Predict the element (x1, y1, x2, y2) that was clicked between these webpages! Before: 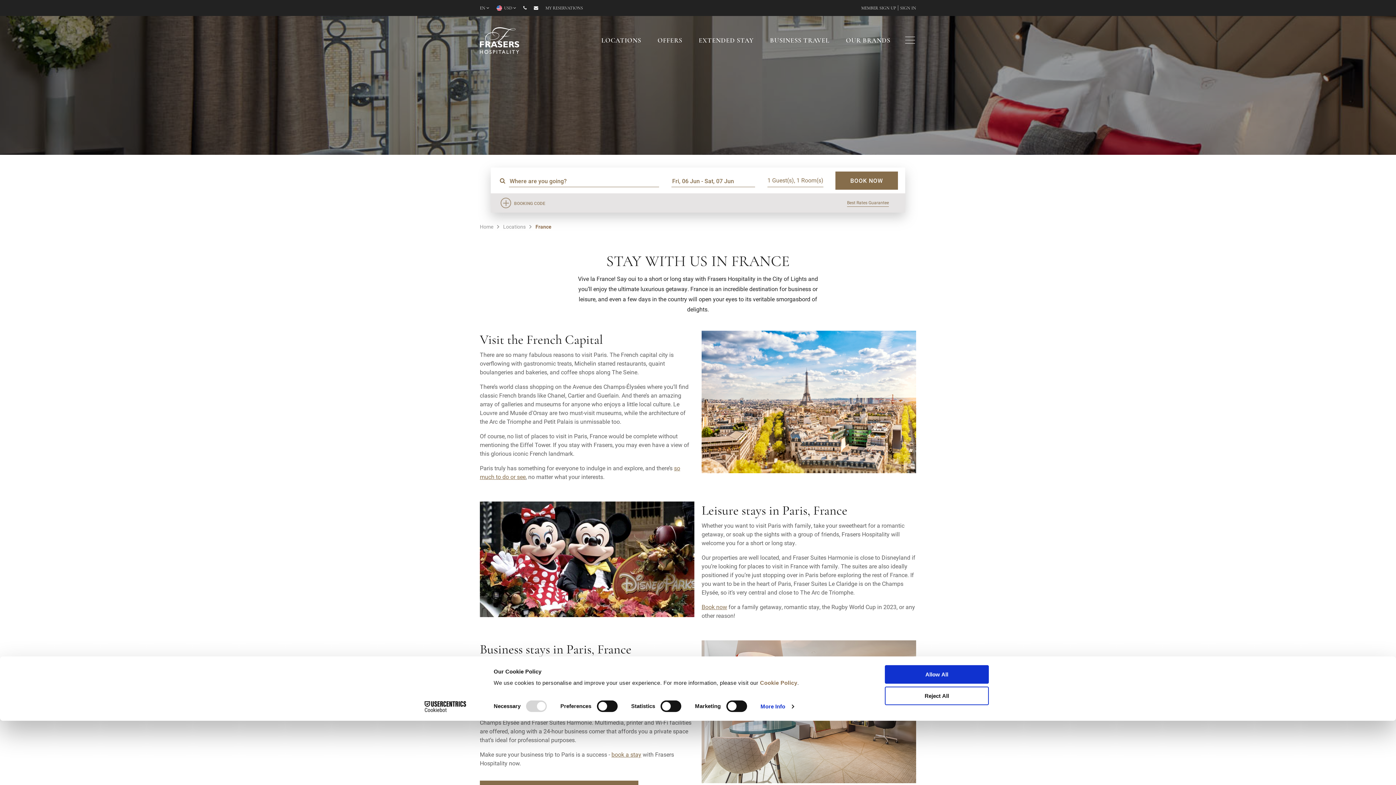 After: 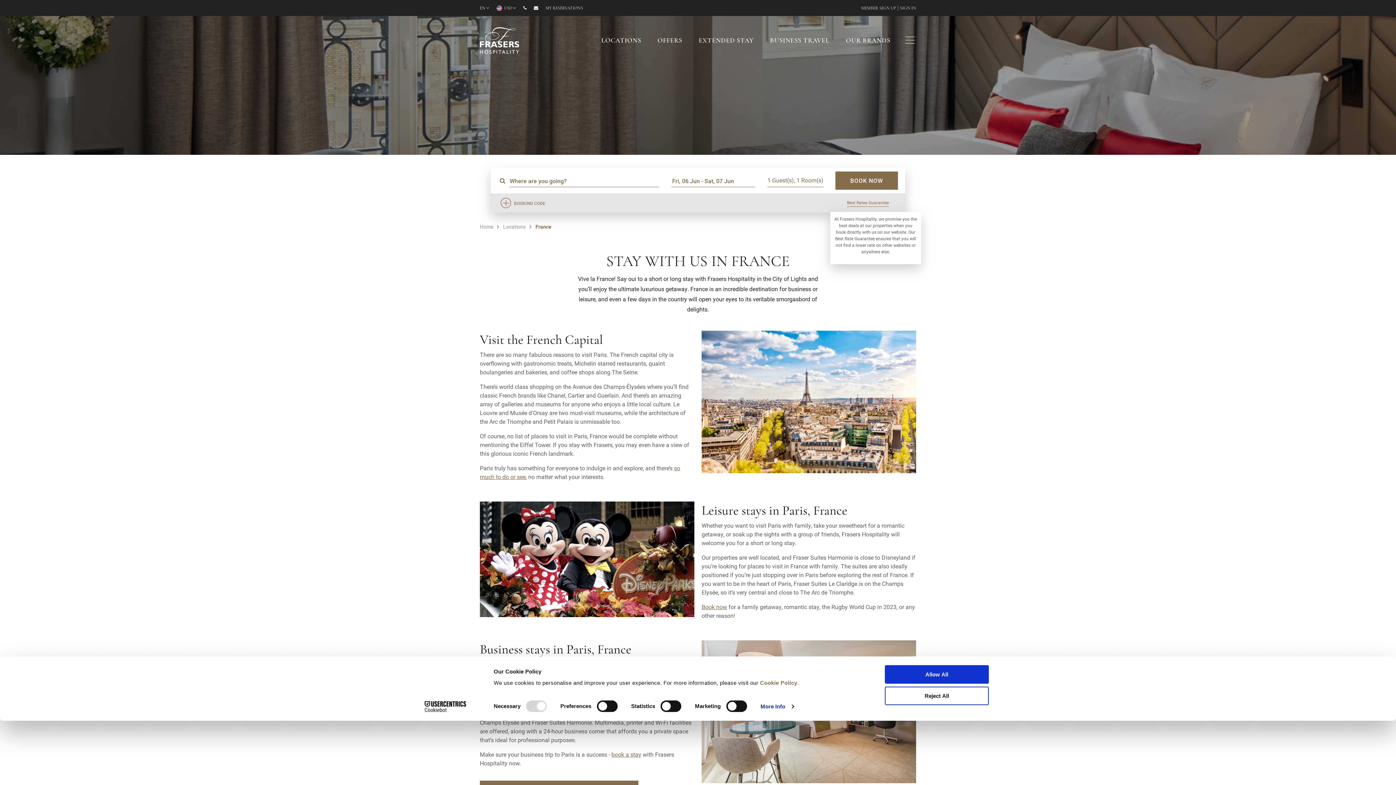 Action: bbox: (845, 199, 889, 206) label: Best Rates Guarantee